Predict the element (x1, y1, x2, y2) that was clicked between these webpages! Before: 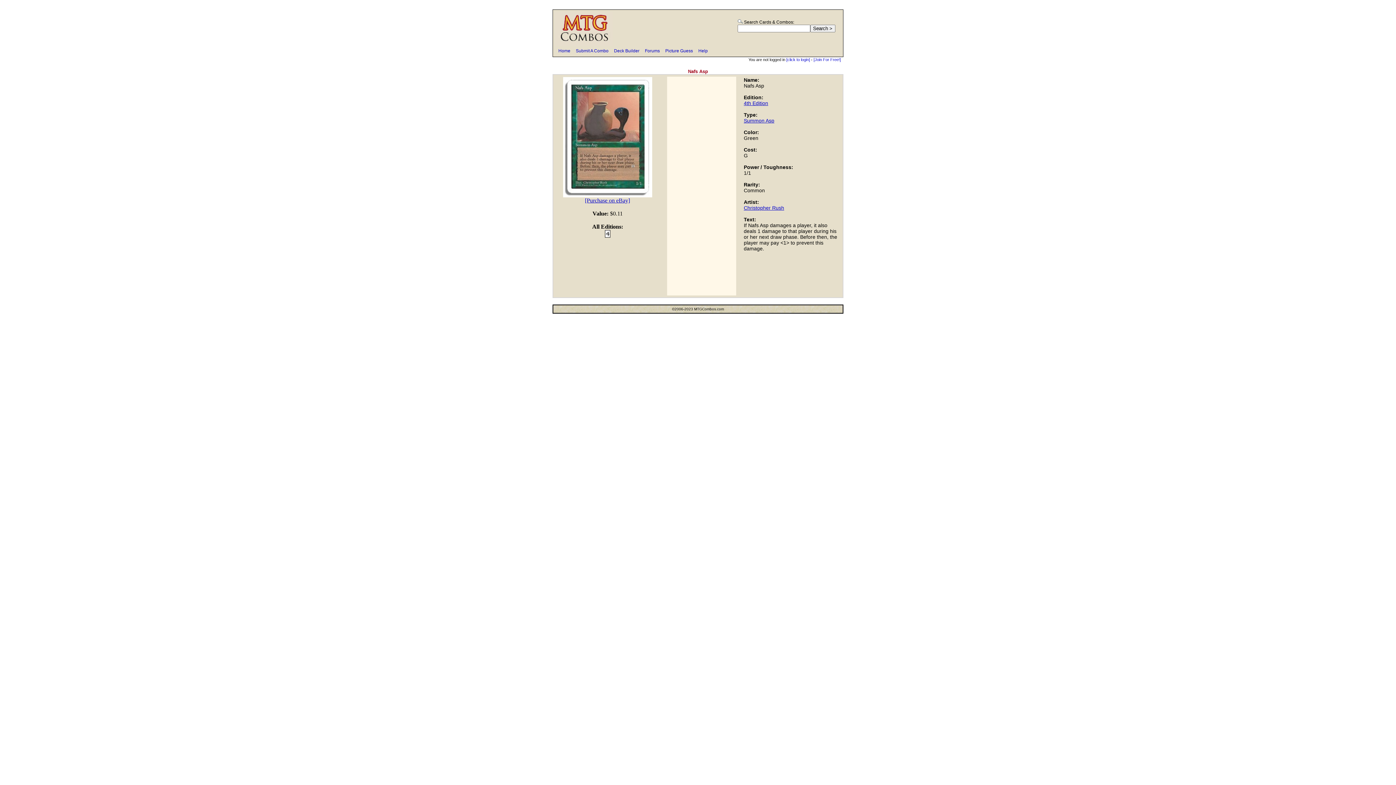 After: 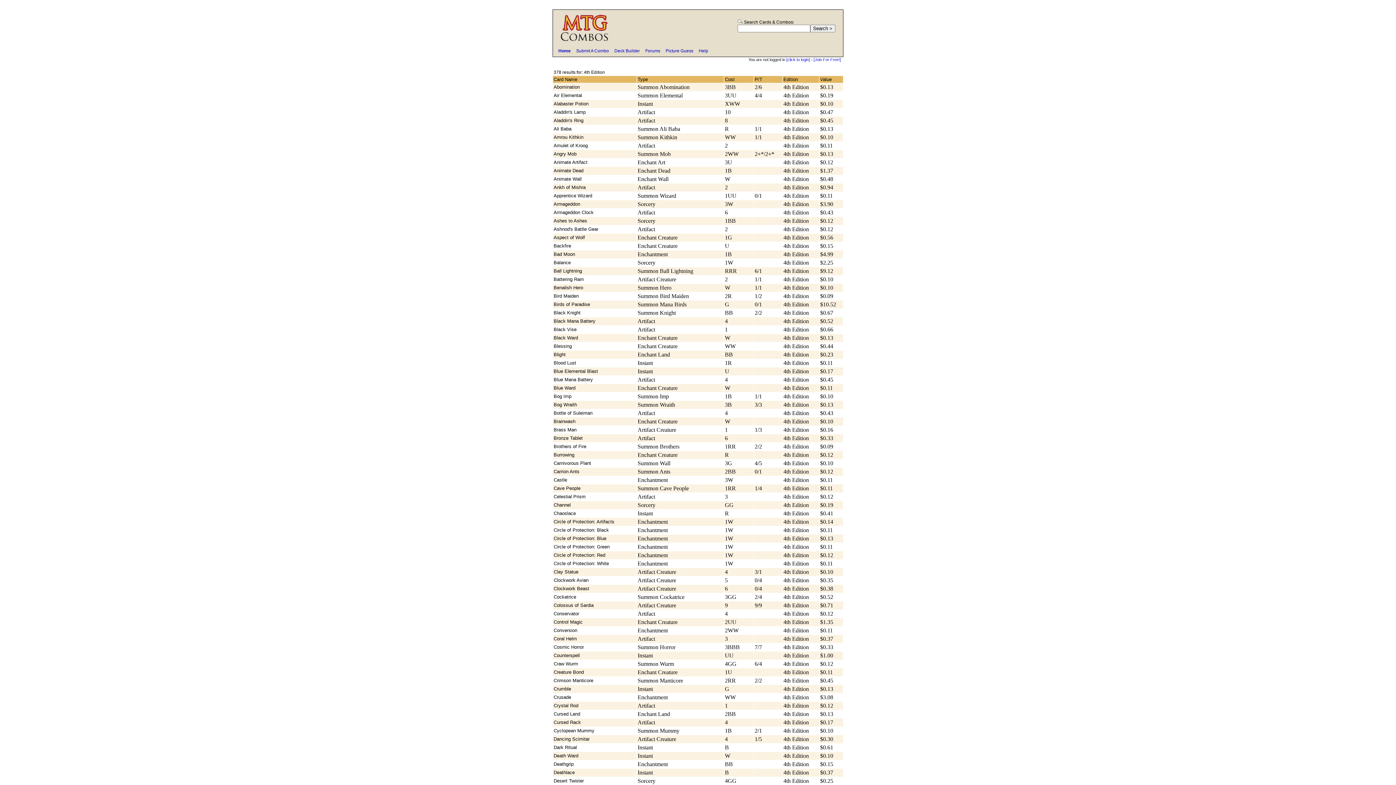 Action: label: 4th Edition bbox: (744, 100, 768, 106)